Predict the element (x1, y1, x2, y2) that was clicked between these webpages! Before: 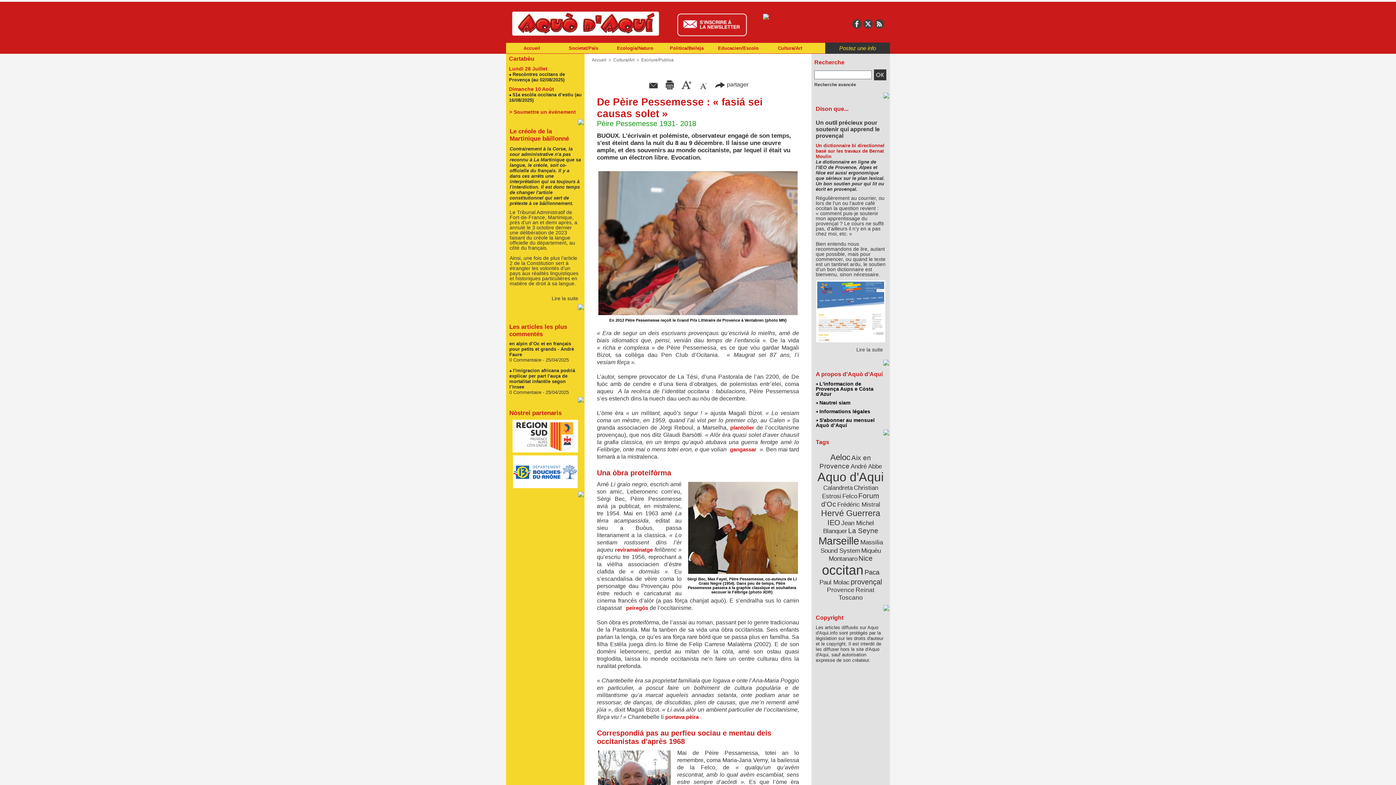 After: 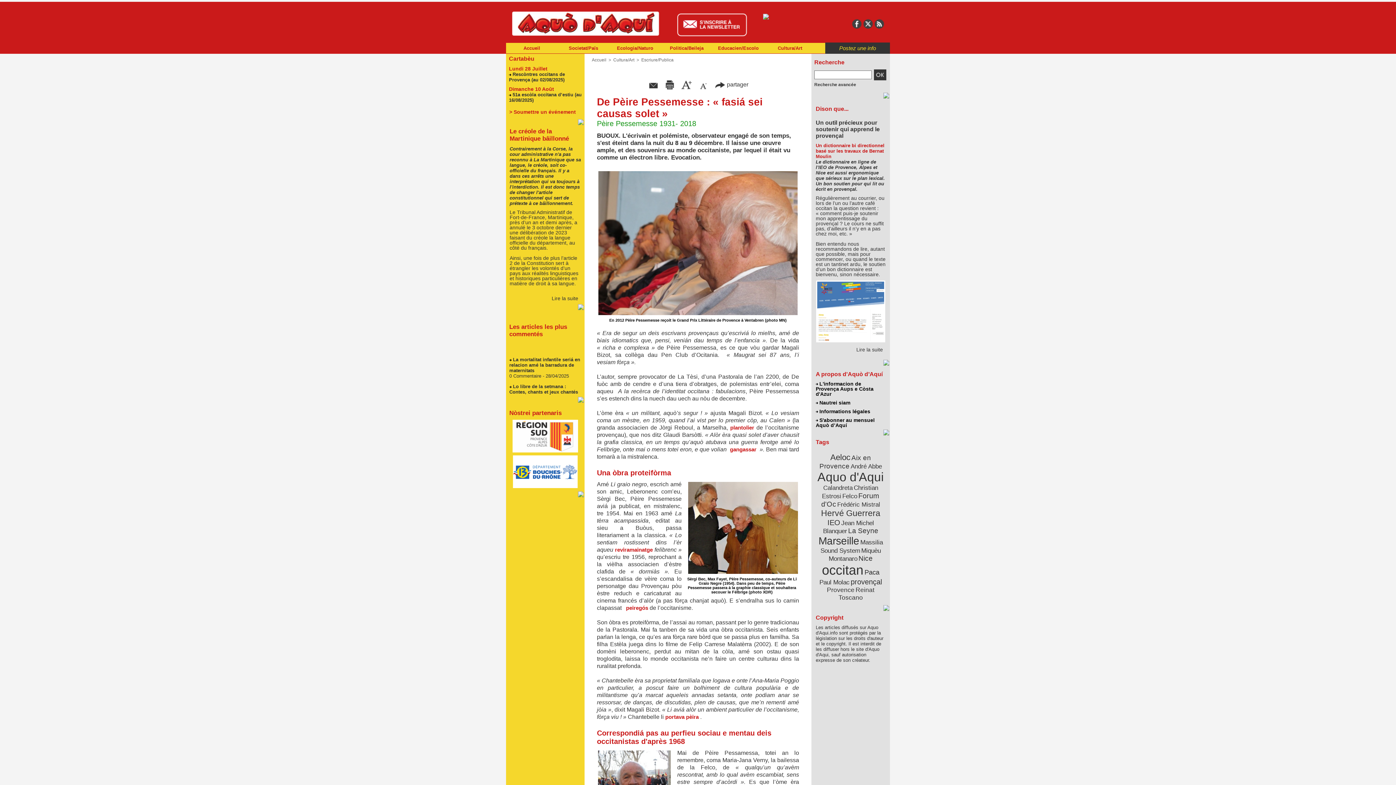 Action: bbox: (677, 13, 750, 20)